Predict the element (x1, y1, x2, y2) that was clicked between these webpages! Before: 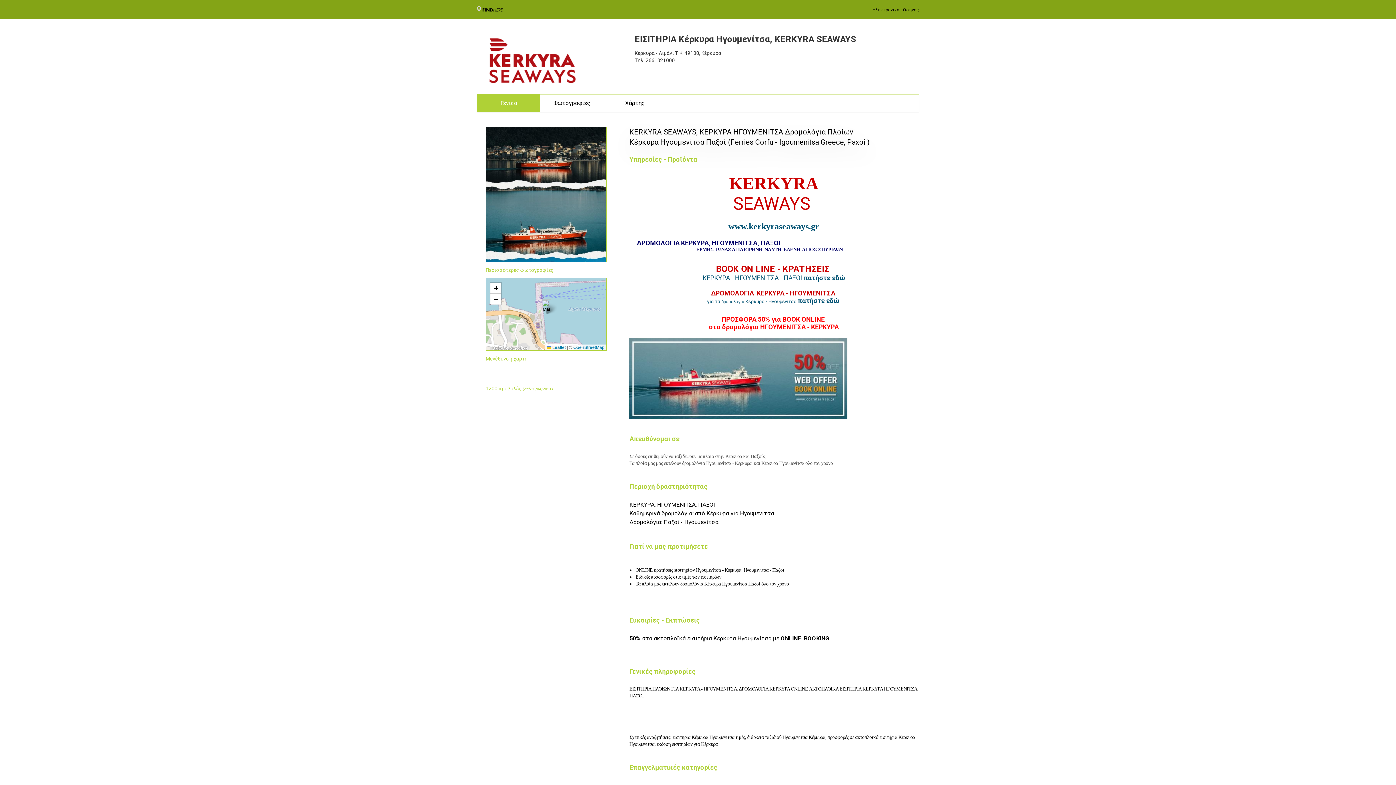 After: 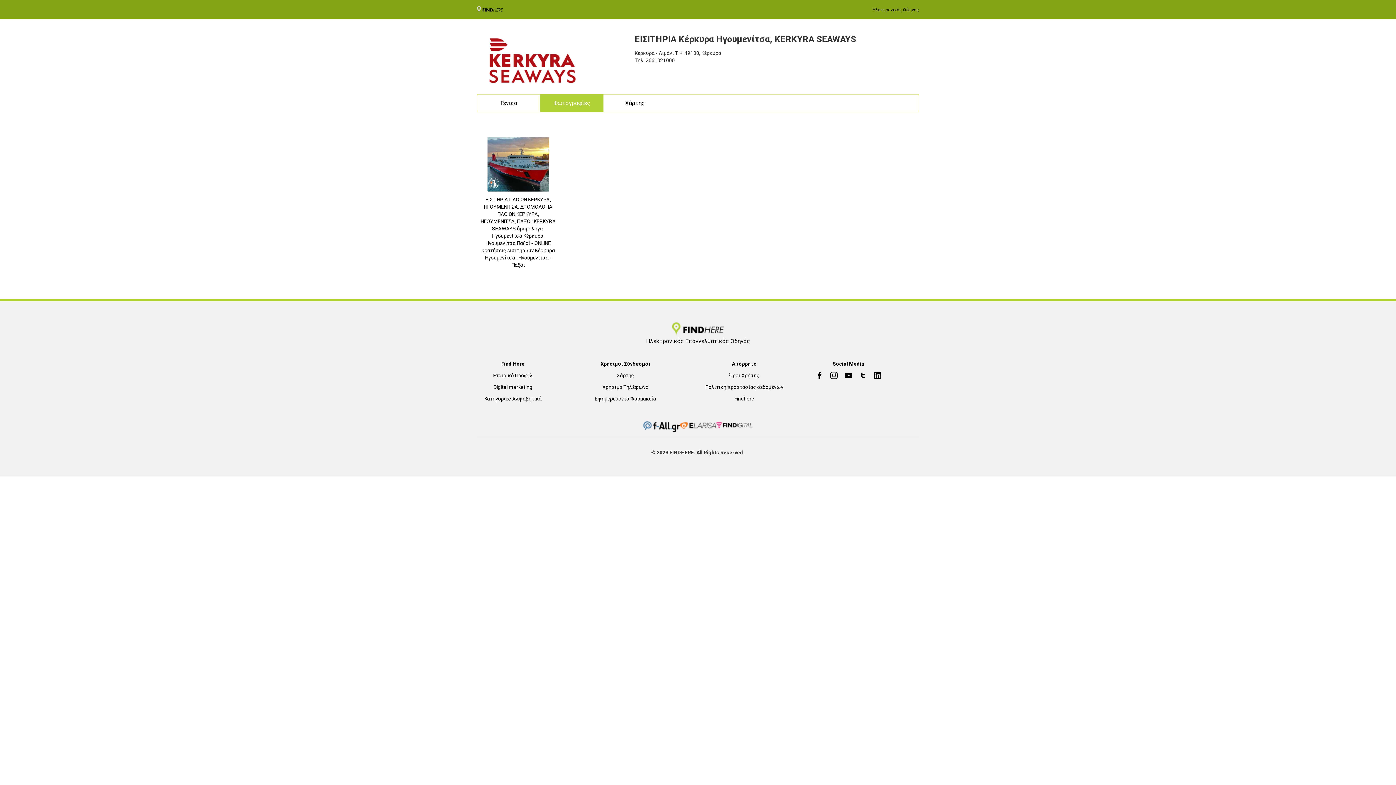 Action: bbox: (540, 94, 603, 111) label: Φωτογραφίες